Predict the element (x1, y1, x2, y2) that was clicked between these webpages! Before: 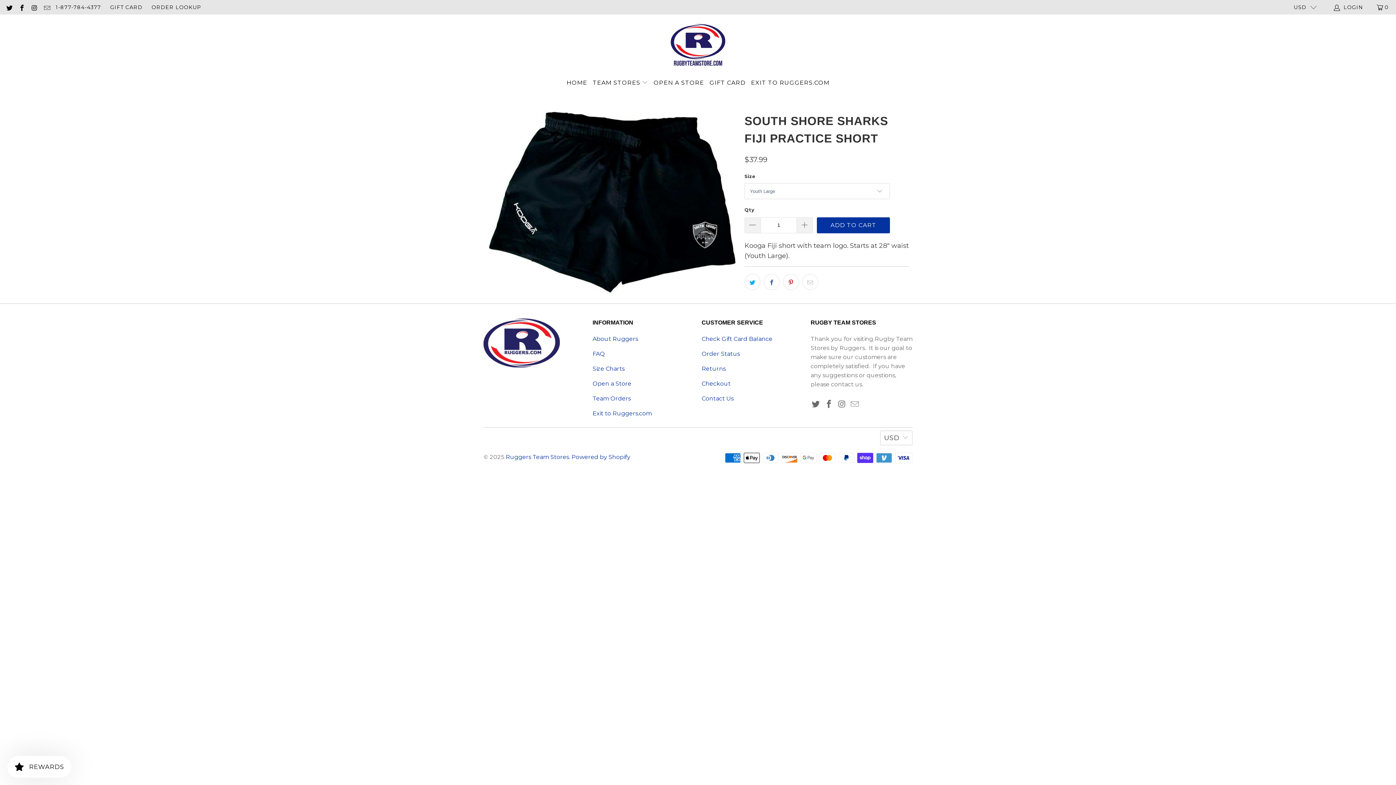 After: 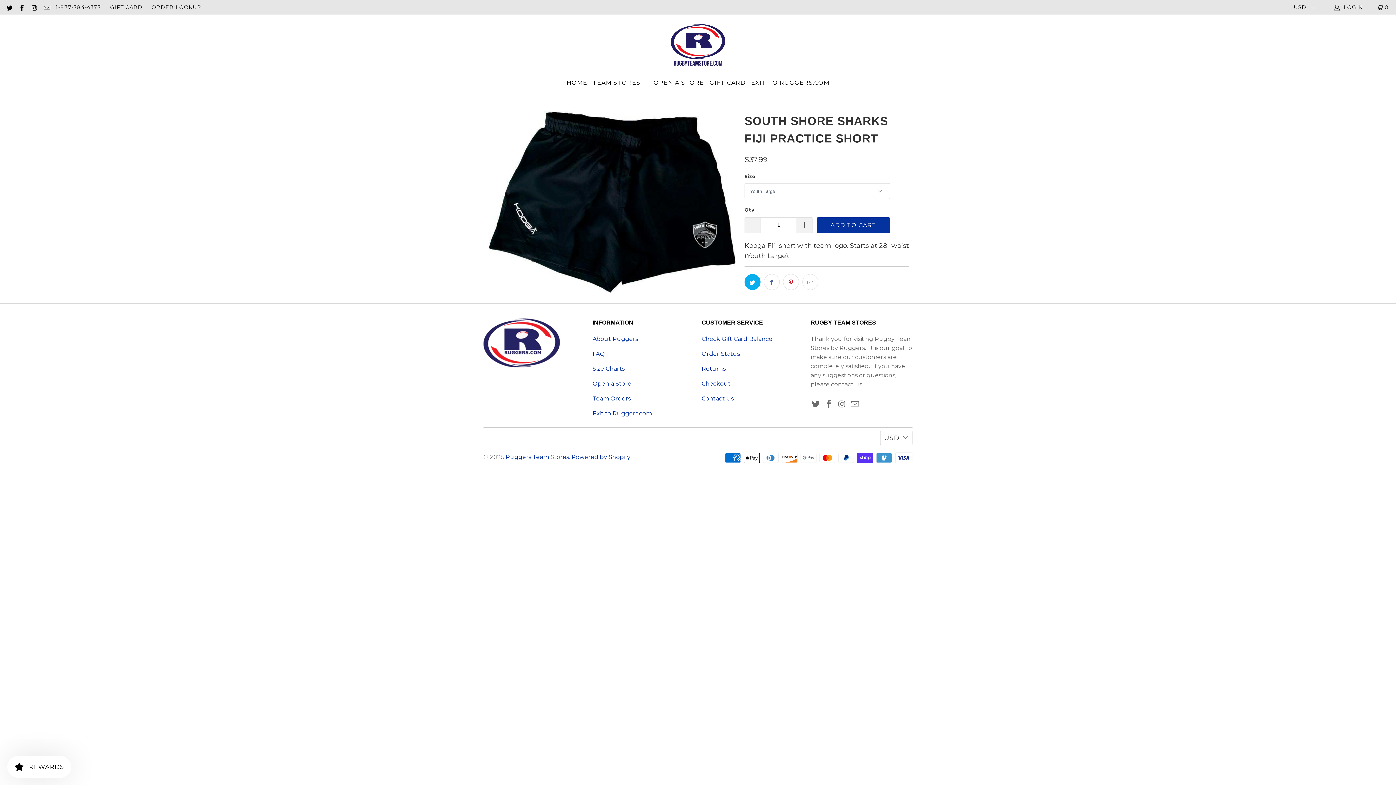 Action: bbox: (744, 274, 760, 290)